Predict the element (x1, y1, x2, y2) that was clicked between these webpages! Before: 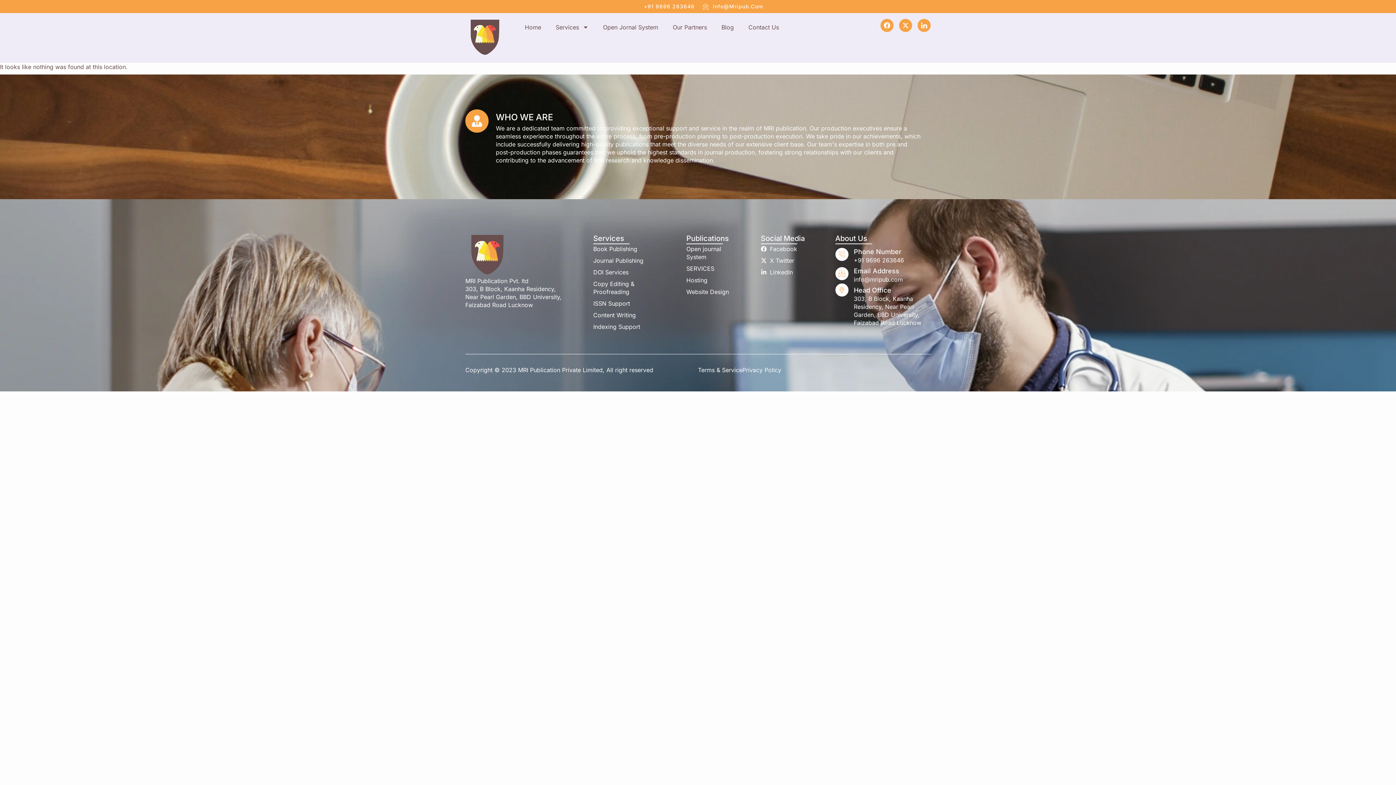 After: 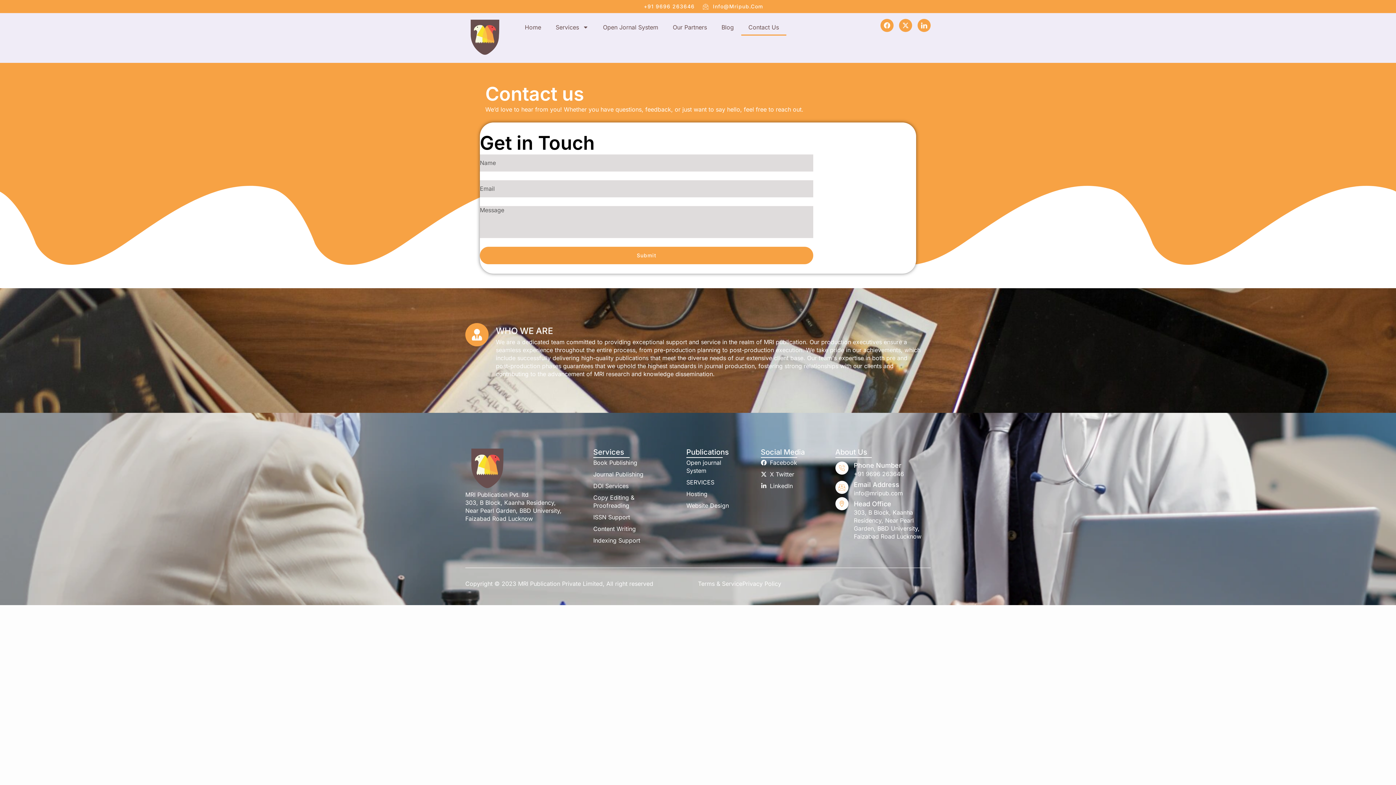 Action: bbox: (741, 18, 786, 35) label: Contact Us